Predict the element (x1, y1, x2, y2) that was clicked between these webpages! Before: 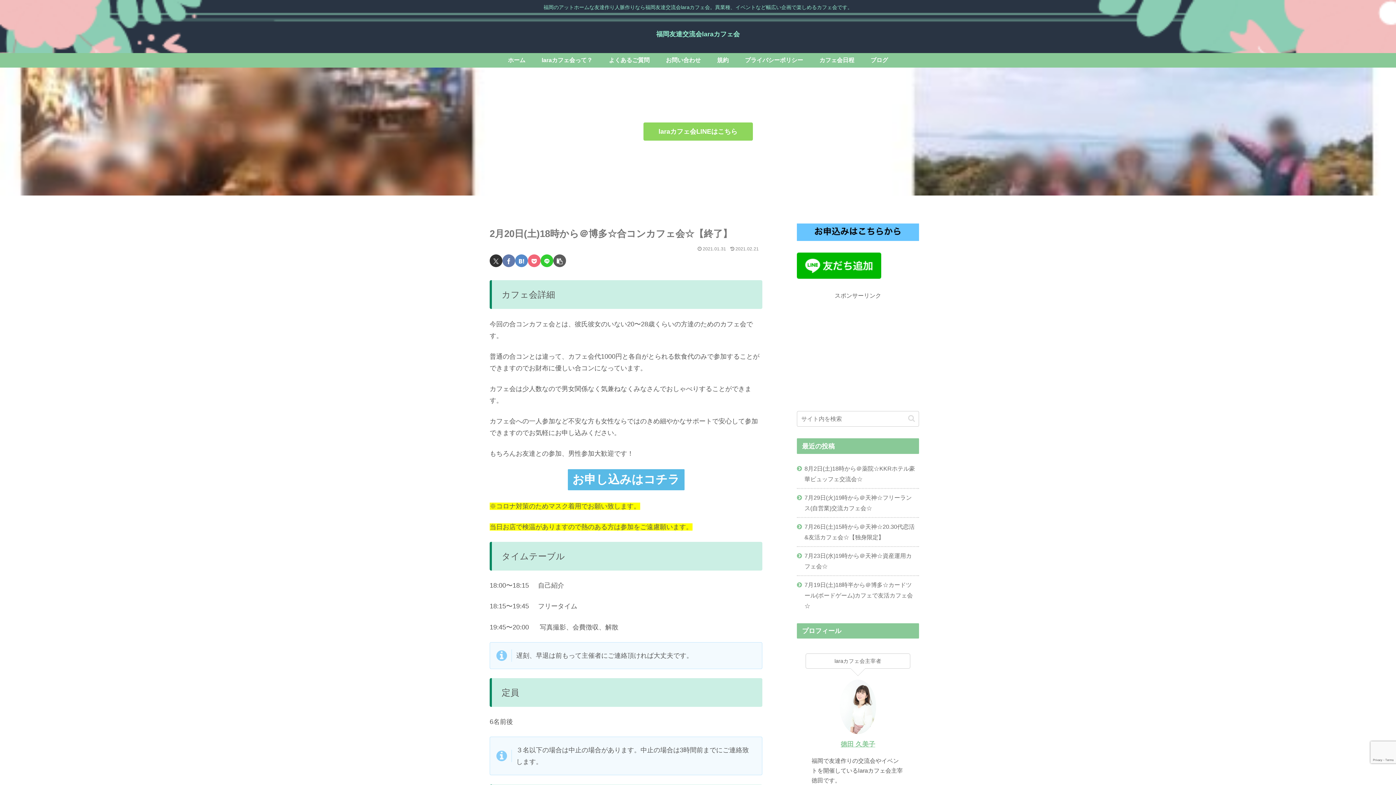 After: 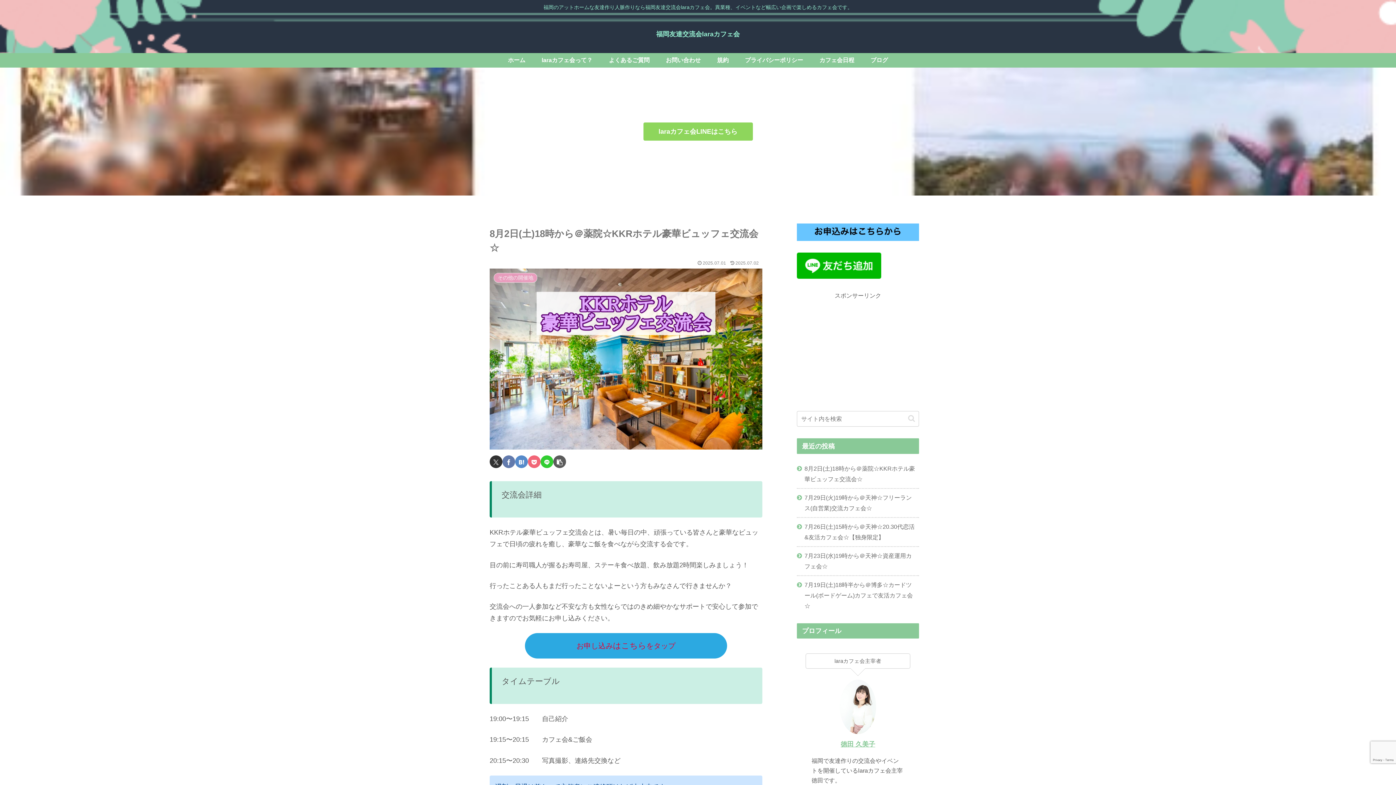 Action: bbox: (797, 460, 919, 488) label: 8月2日(土)18時から＠薬院☆KKRホテル豪華ビュッフェ交流会☆